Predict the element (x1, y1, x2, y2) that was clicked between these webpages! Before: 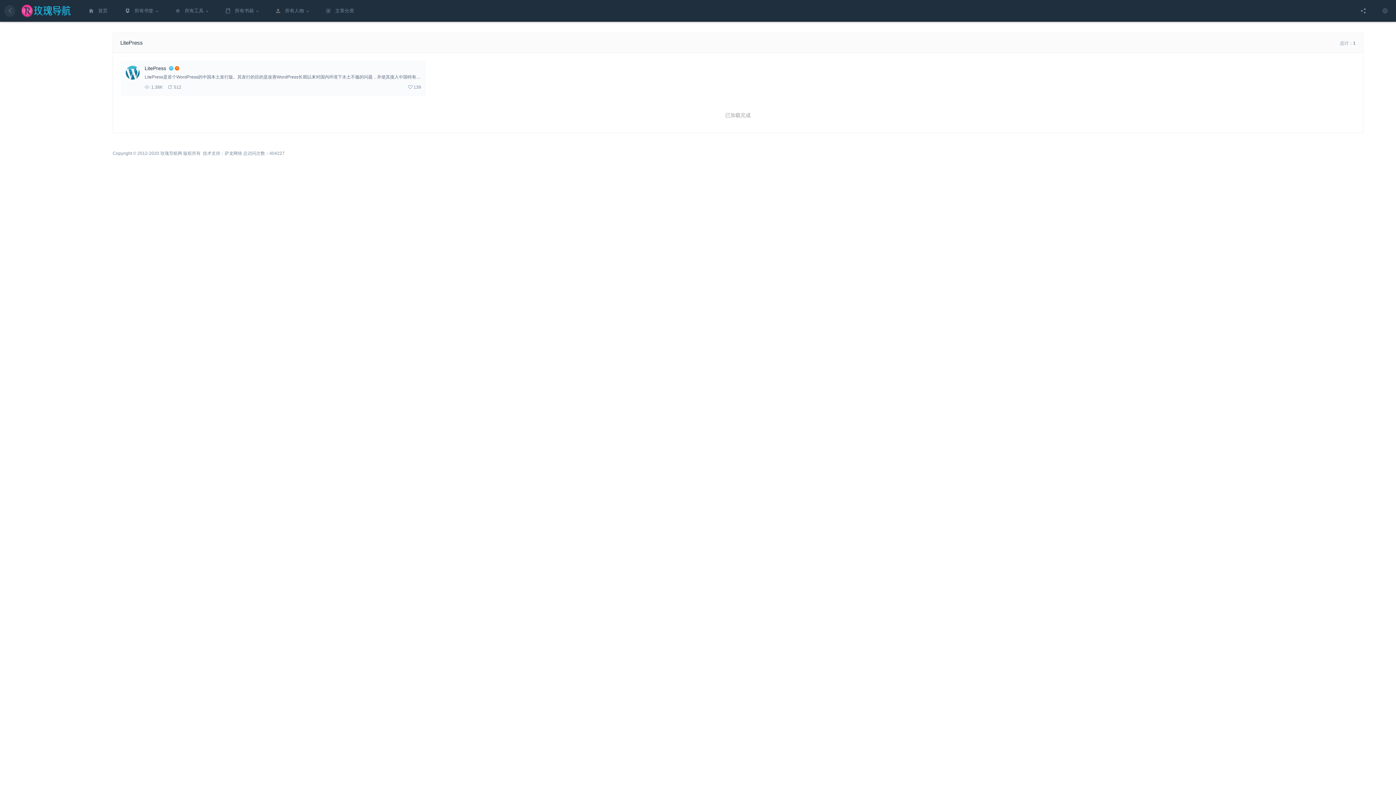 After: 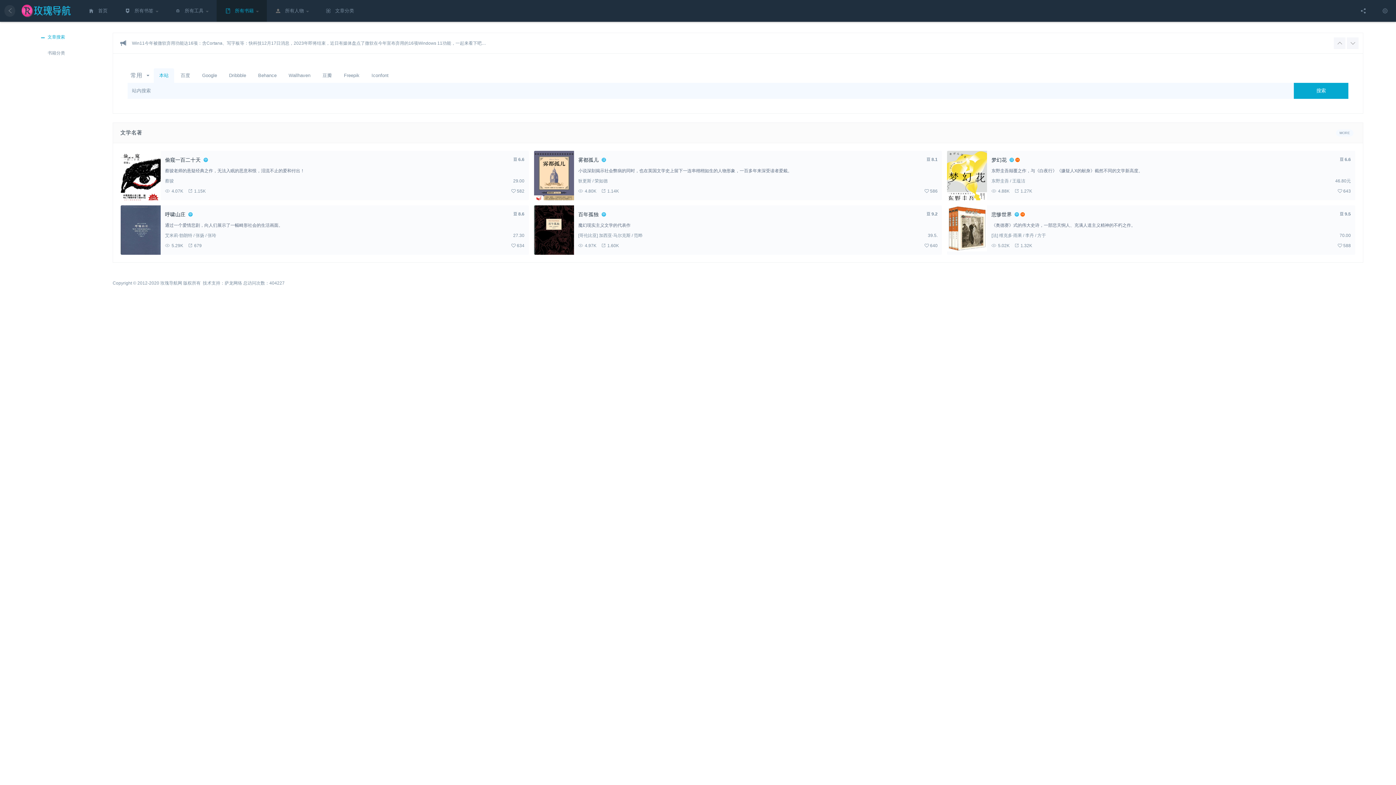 Action: label: 所有书籍 bbox: (216, 0, 266, 21)